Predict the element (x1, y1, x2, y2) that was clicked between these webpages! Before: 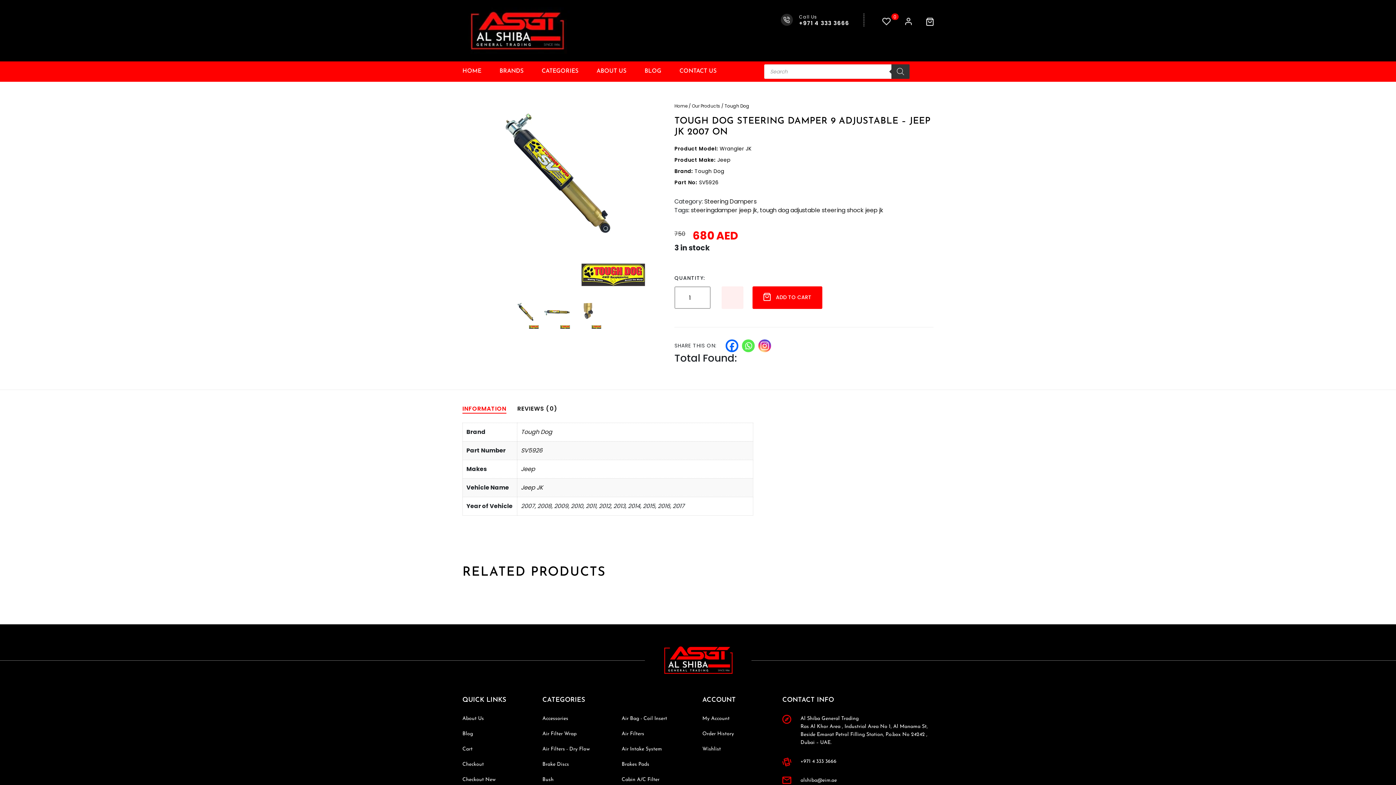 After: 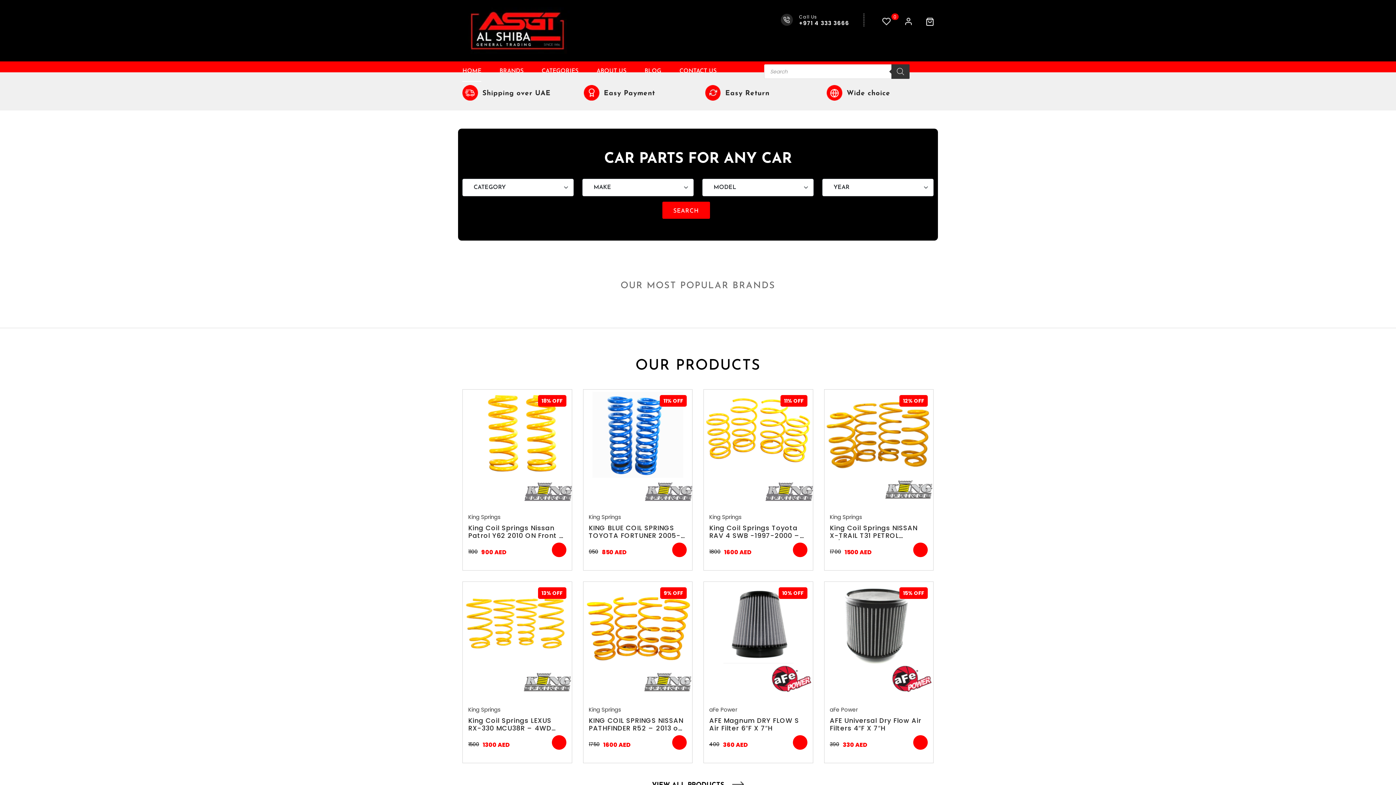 Action: label: Home bbox: (674, 102, 687, 109)